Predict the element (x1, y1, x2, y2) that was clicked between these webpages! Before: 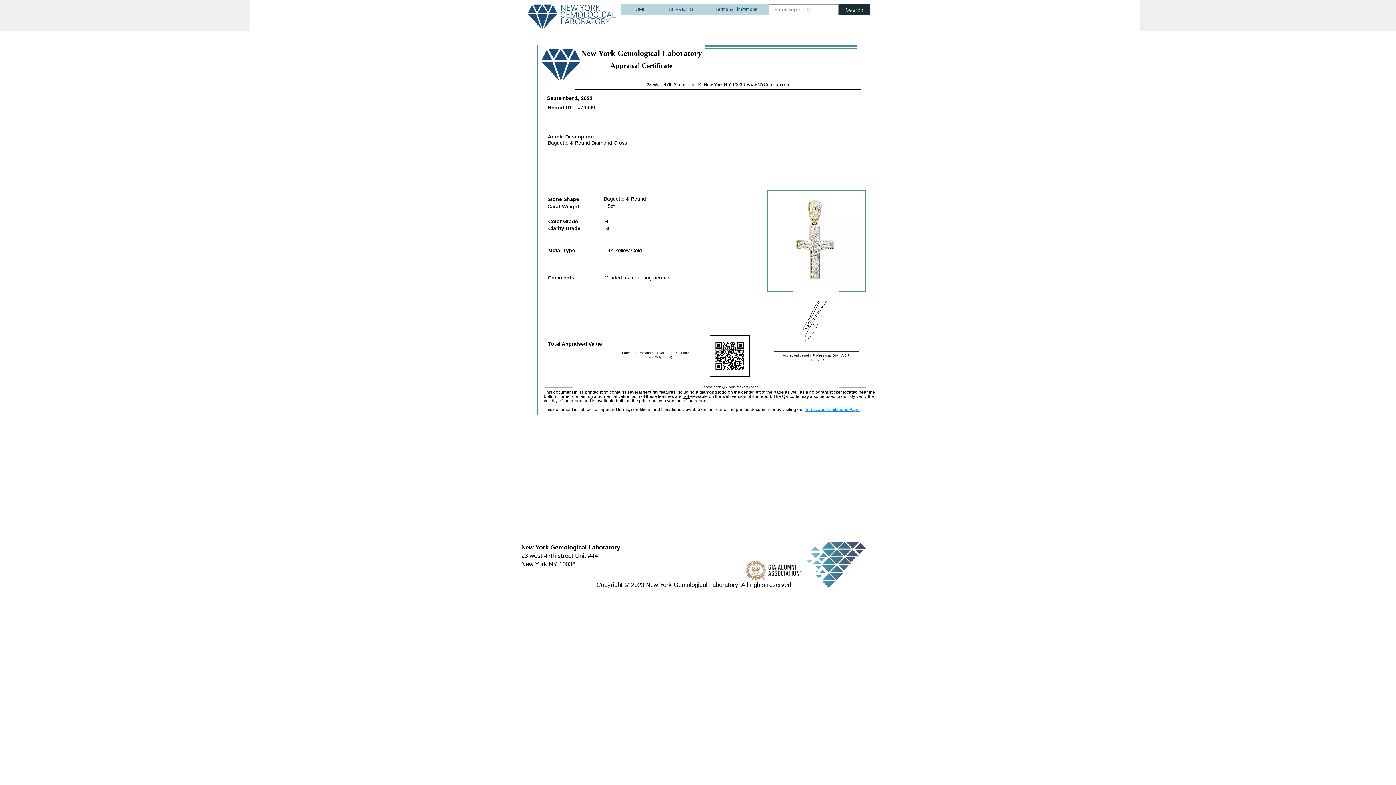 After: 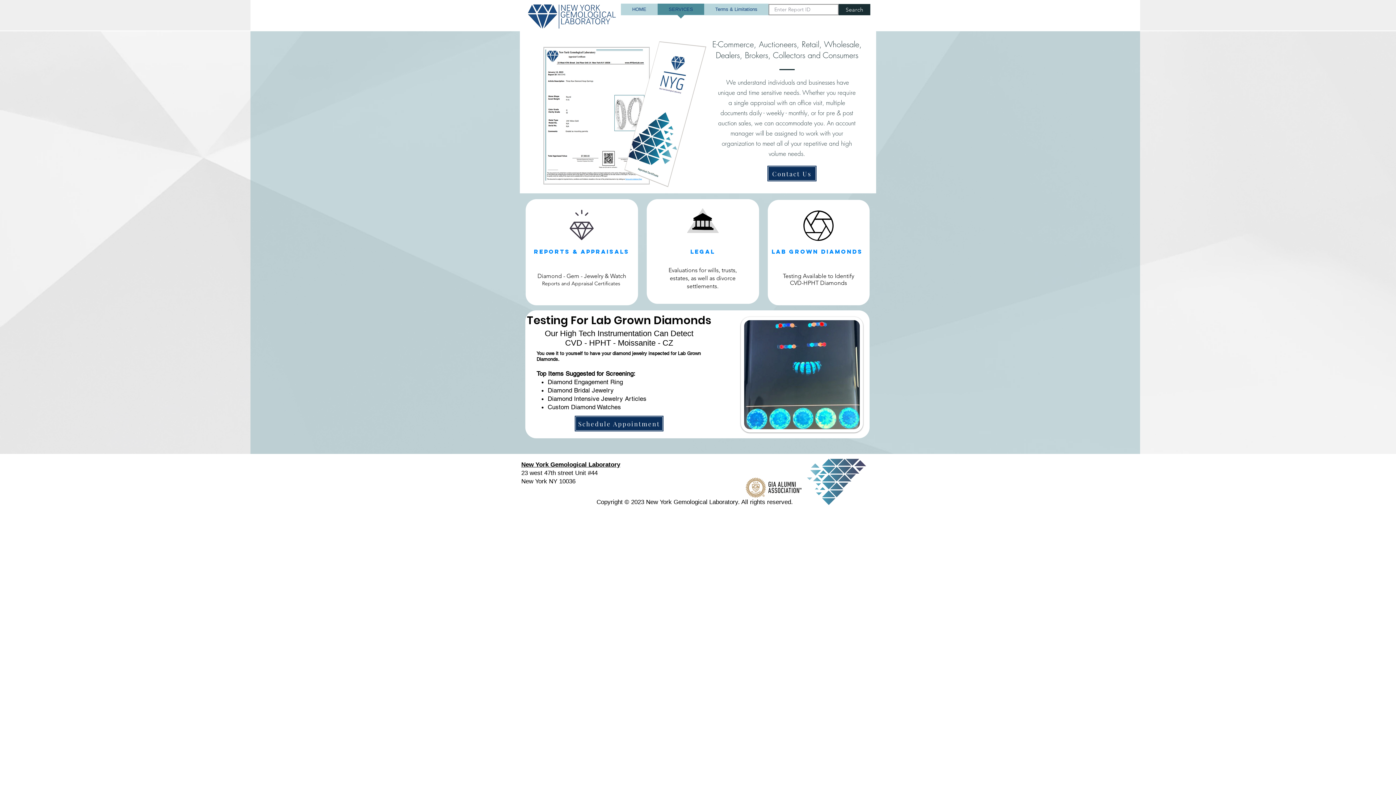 Action: bbox: (657, 3, 704, 19) label: SERVICES